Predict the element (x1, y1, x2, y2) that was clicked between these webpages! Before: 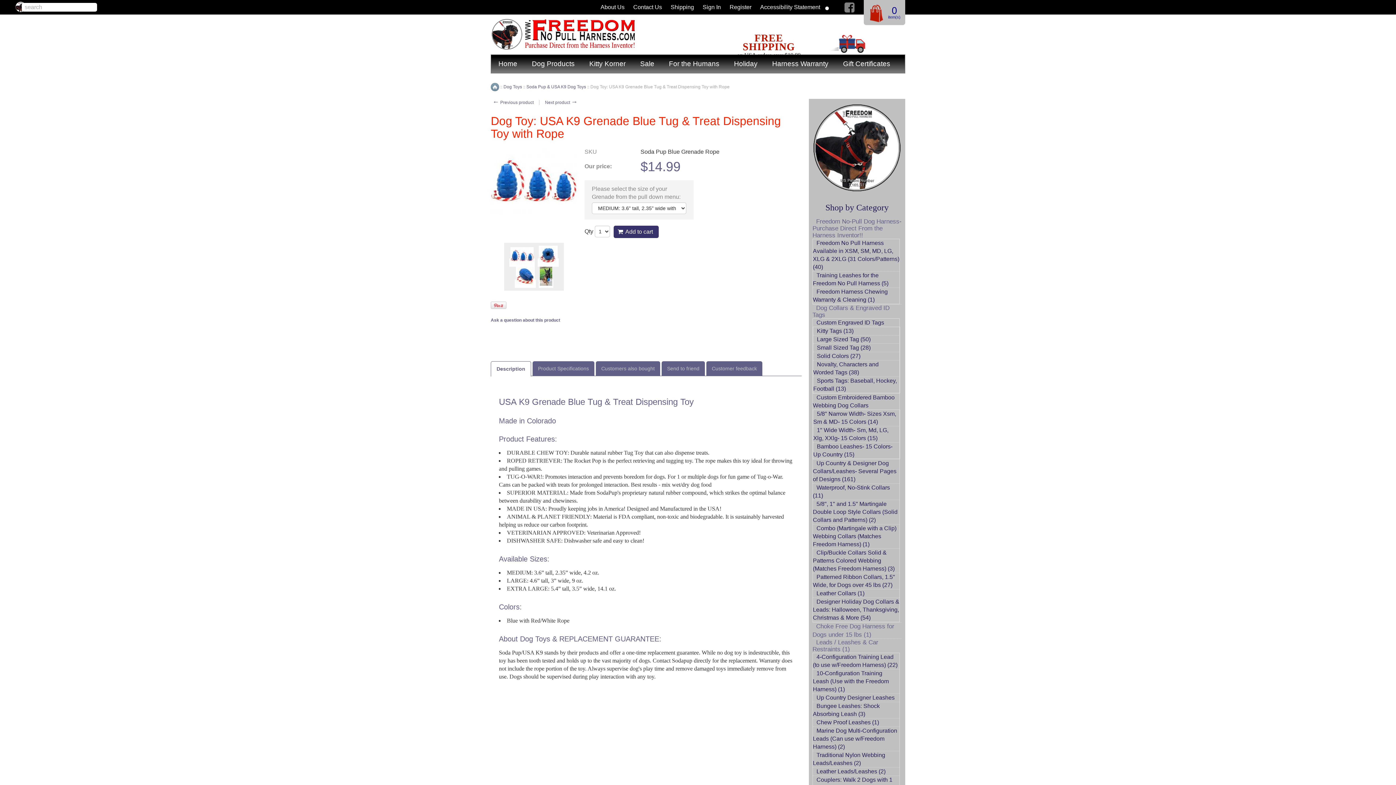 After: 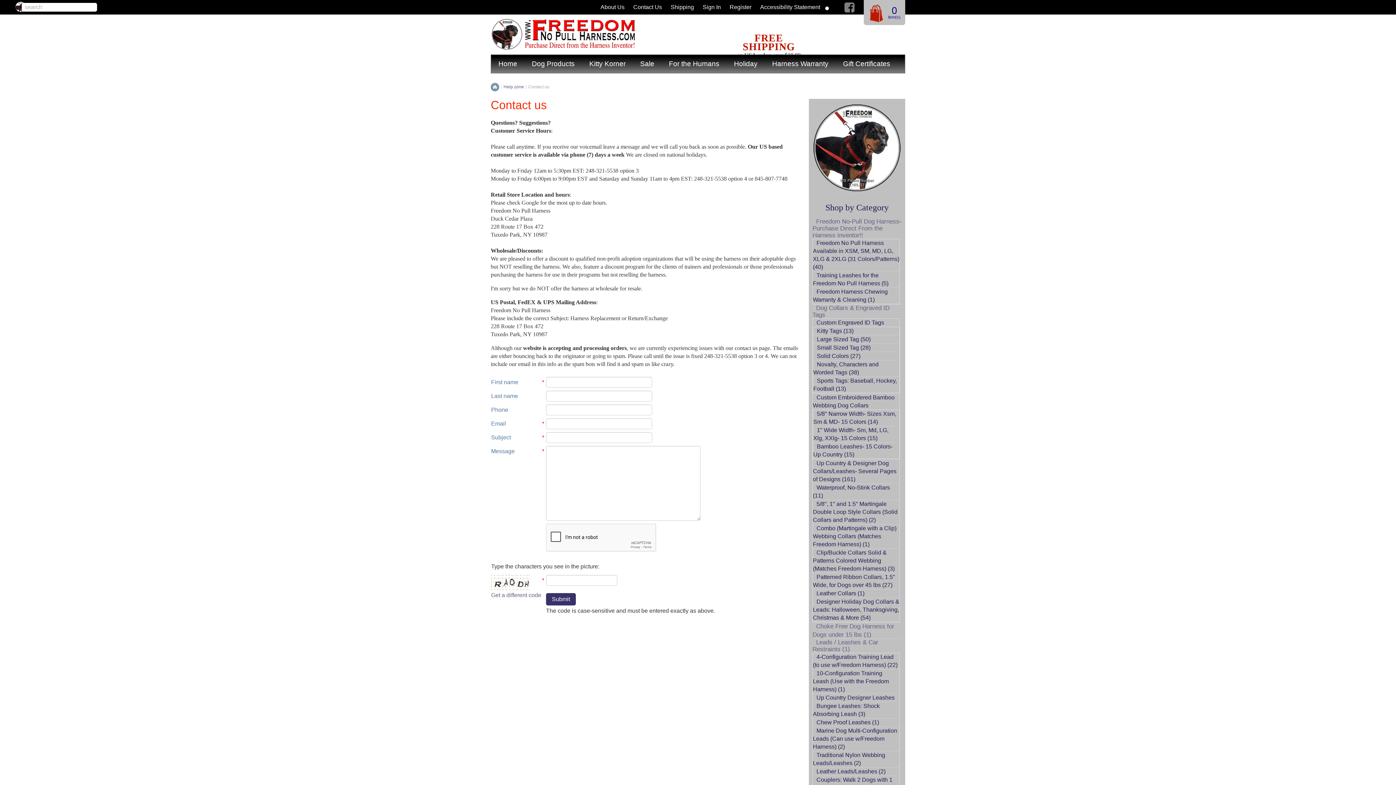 Action: label: Contact Us bbox: (629, 0, 665, 14)